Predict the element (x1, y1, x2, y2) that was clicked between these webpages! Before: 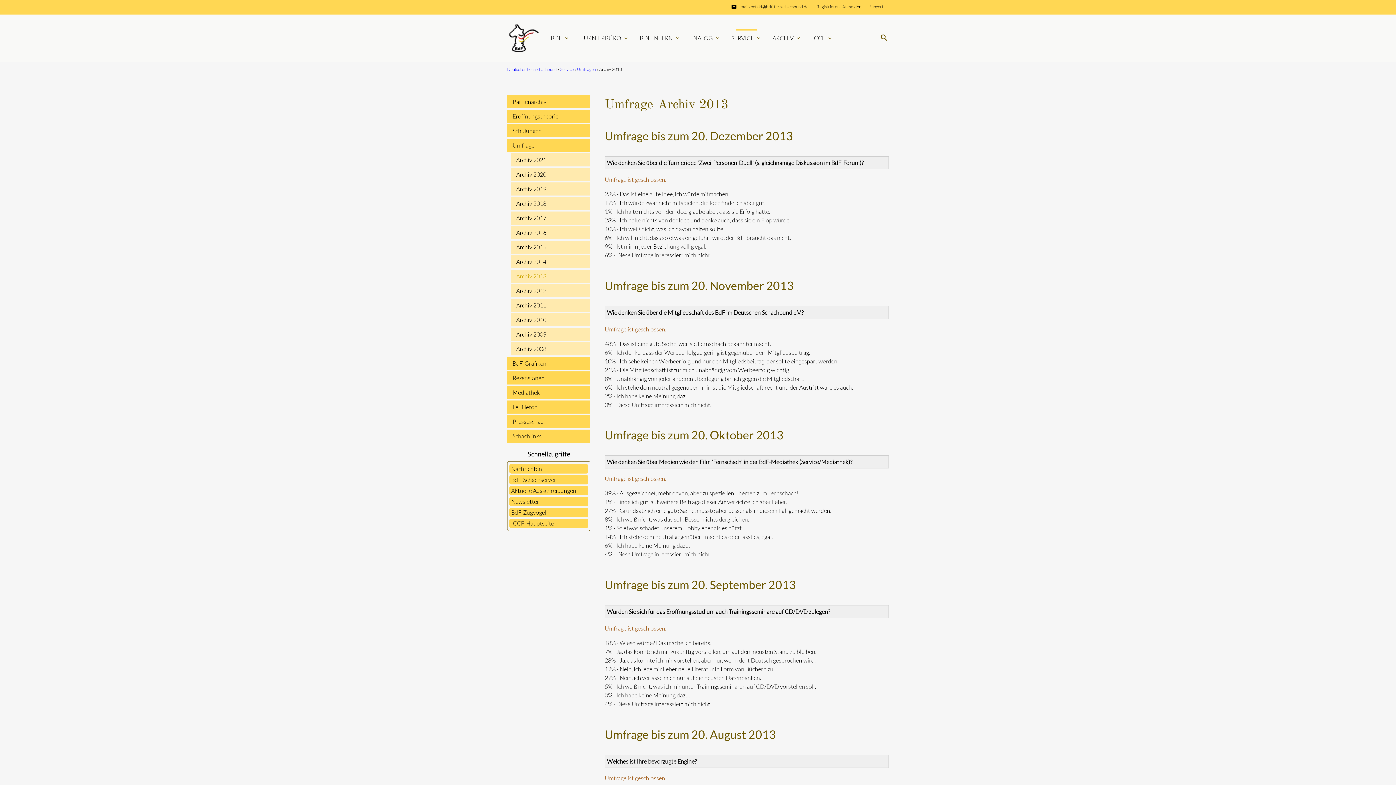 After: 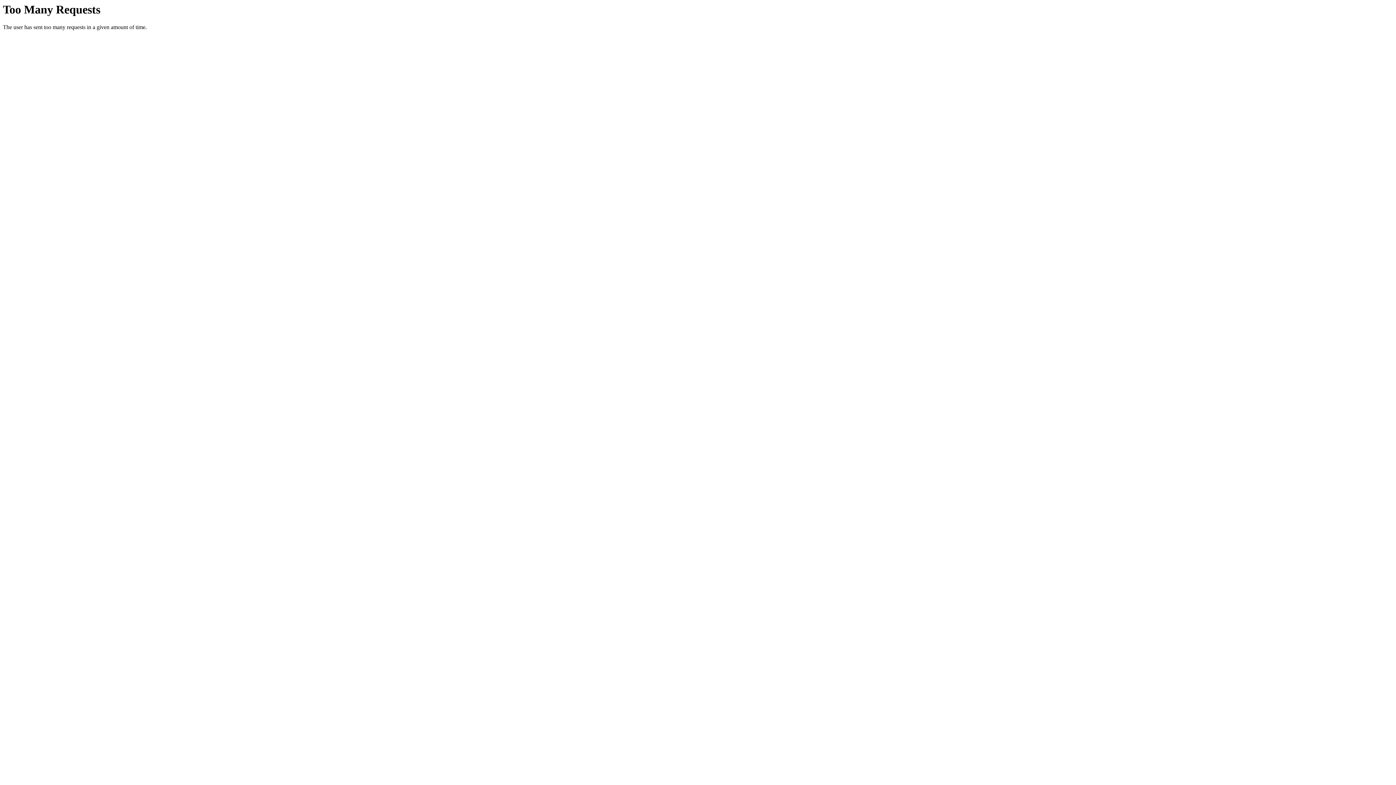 Action: bbox: (509, 508, 588, 517) label: BdF-Zugvogel